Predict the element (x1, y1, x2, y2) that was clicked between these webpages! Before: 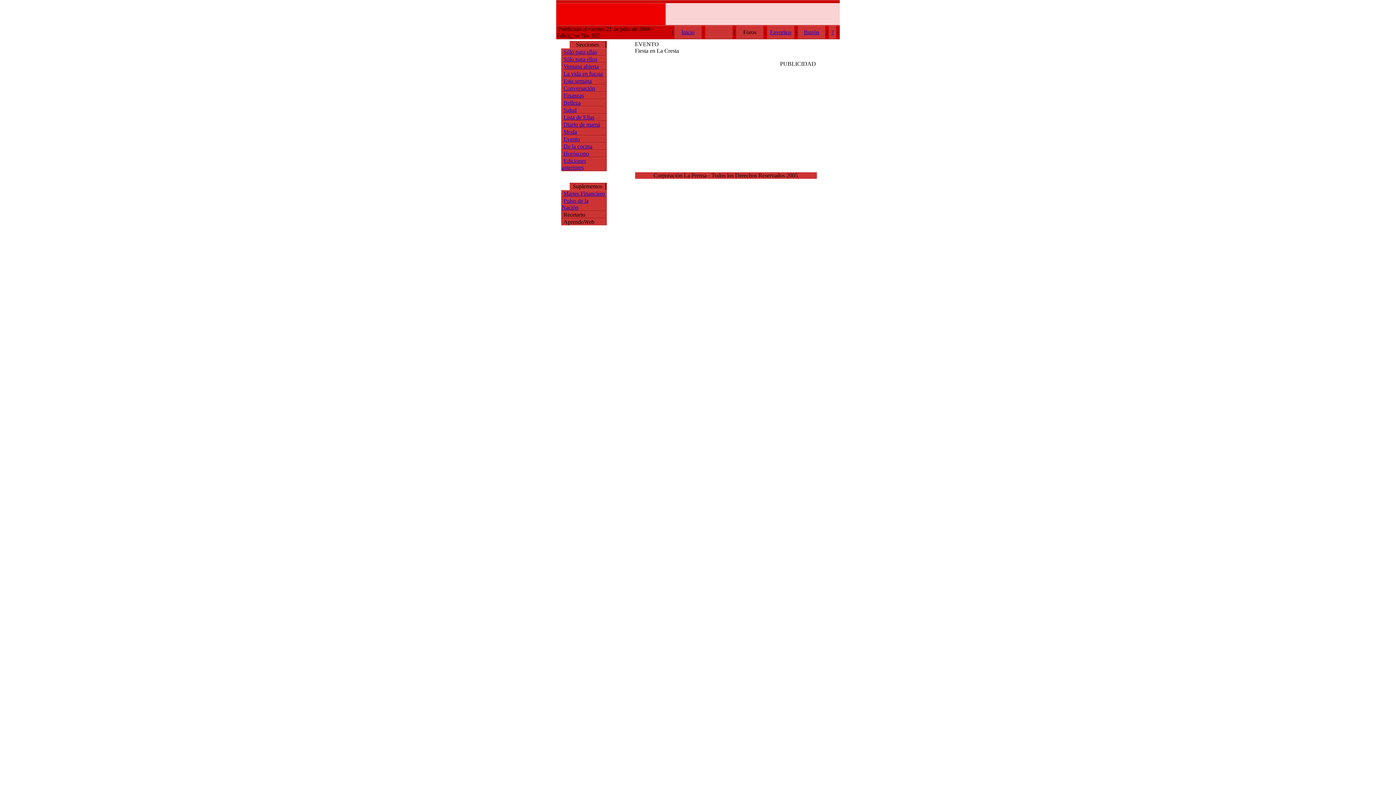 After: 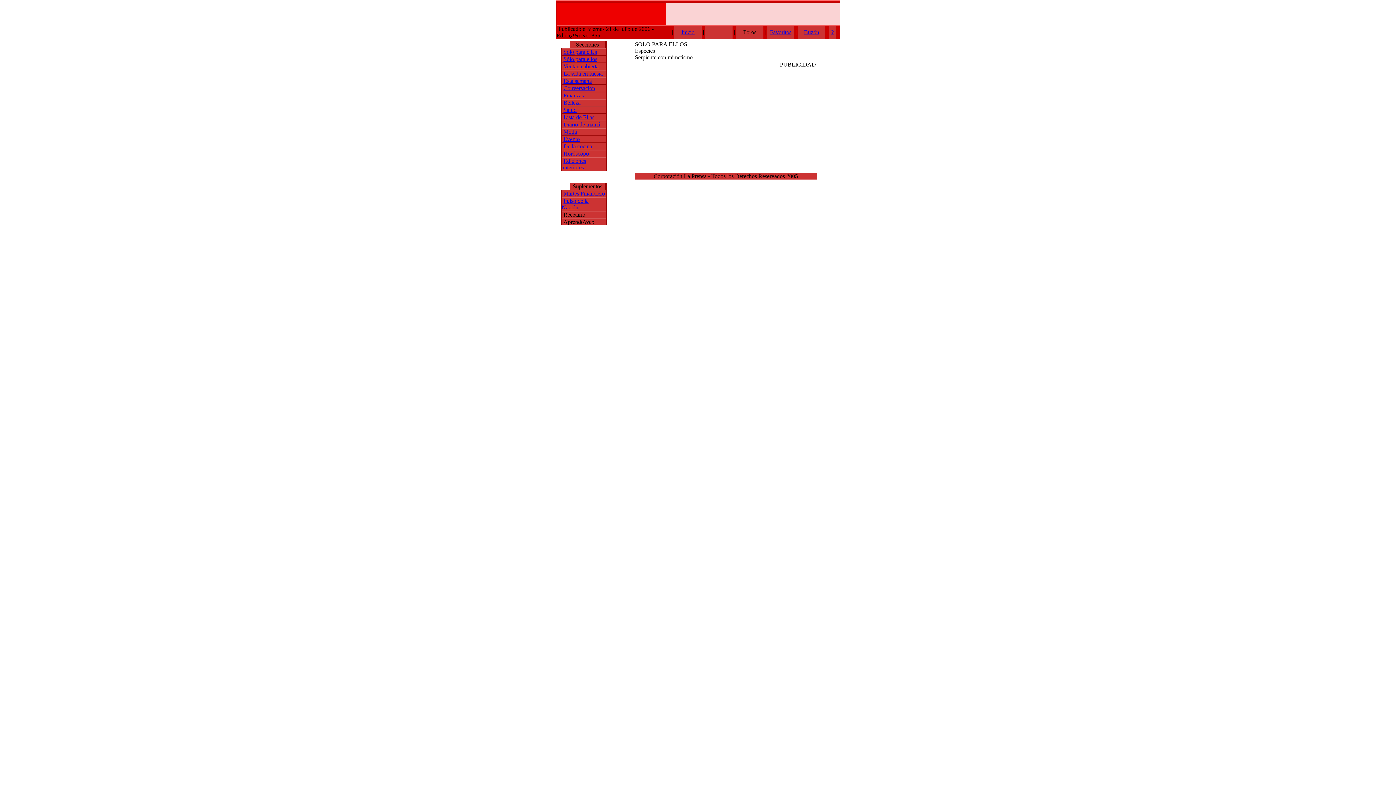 Action: bbox: (563, 56, 597, 62) label: Sólo para ellos